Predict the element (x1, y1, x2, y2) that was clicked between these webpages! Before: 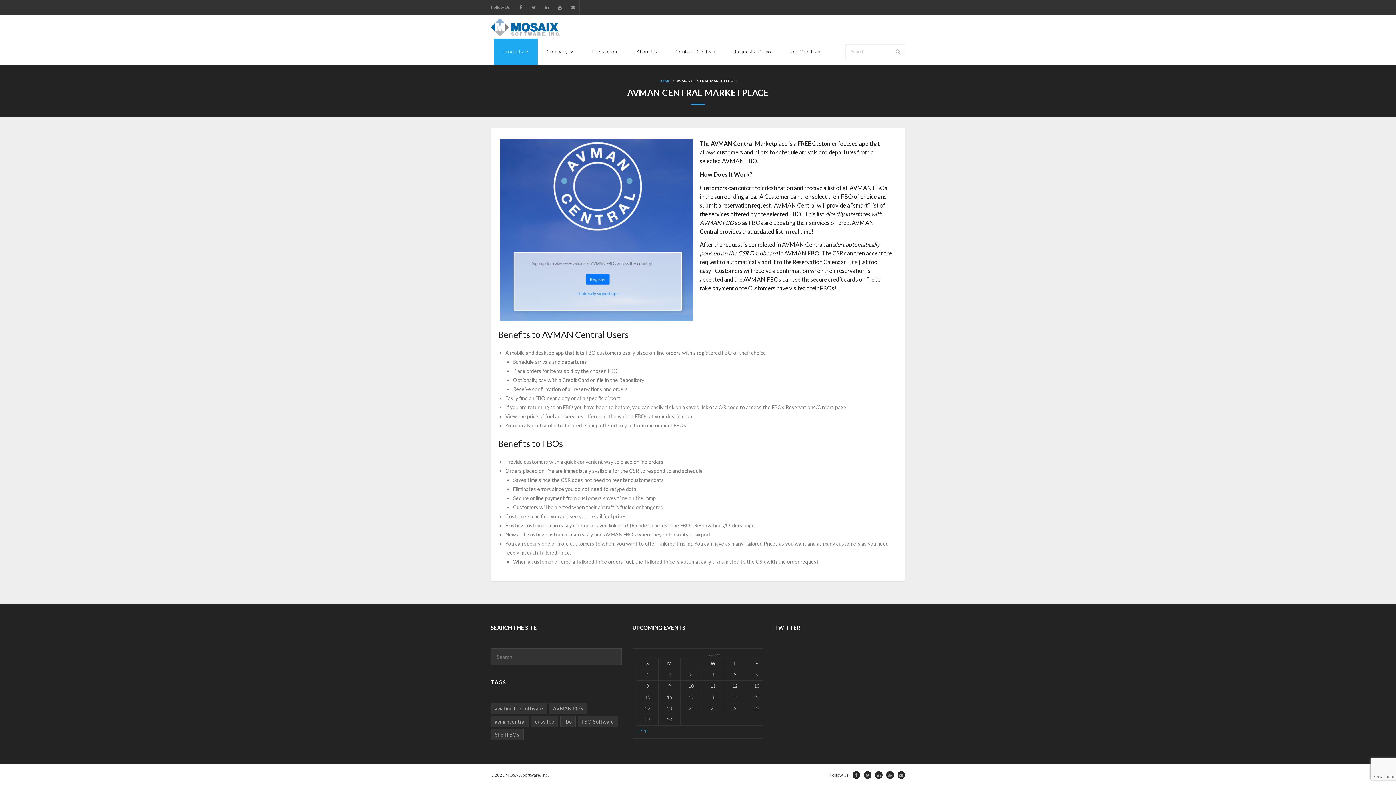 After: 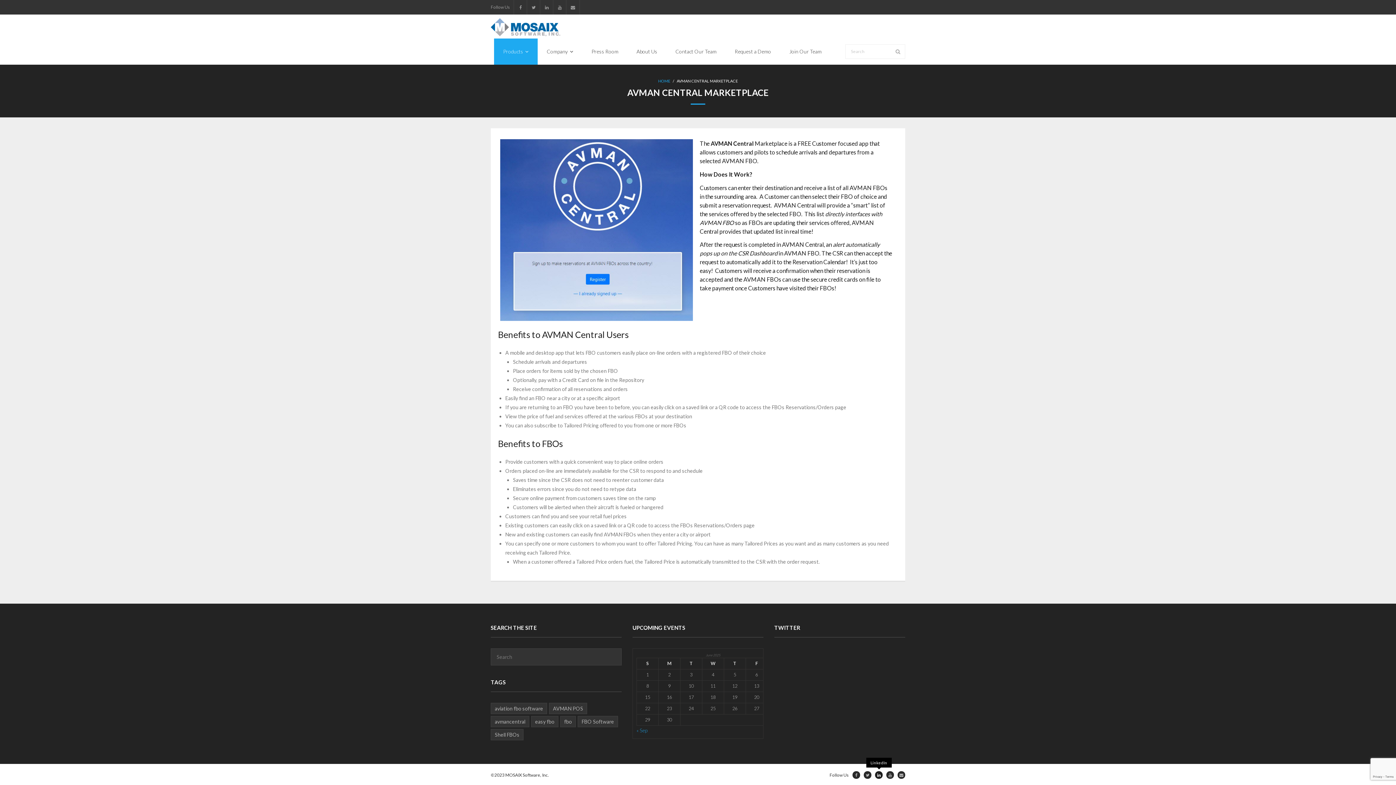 Action: bbox: (875, 771, 882, 779)